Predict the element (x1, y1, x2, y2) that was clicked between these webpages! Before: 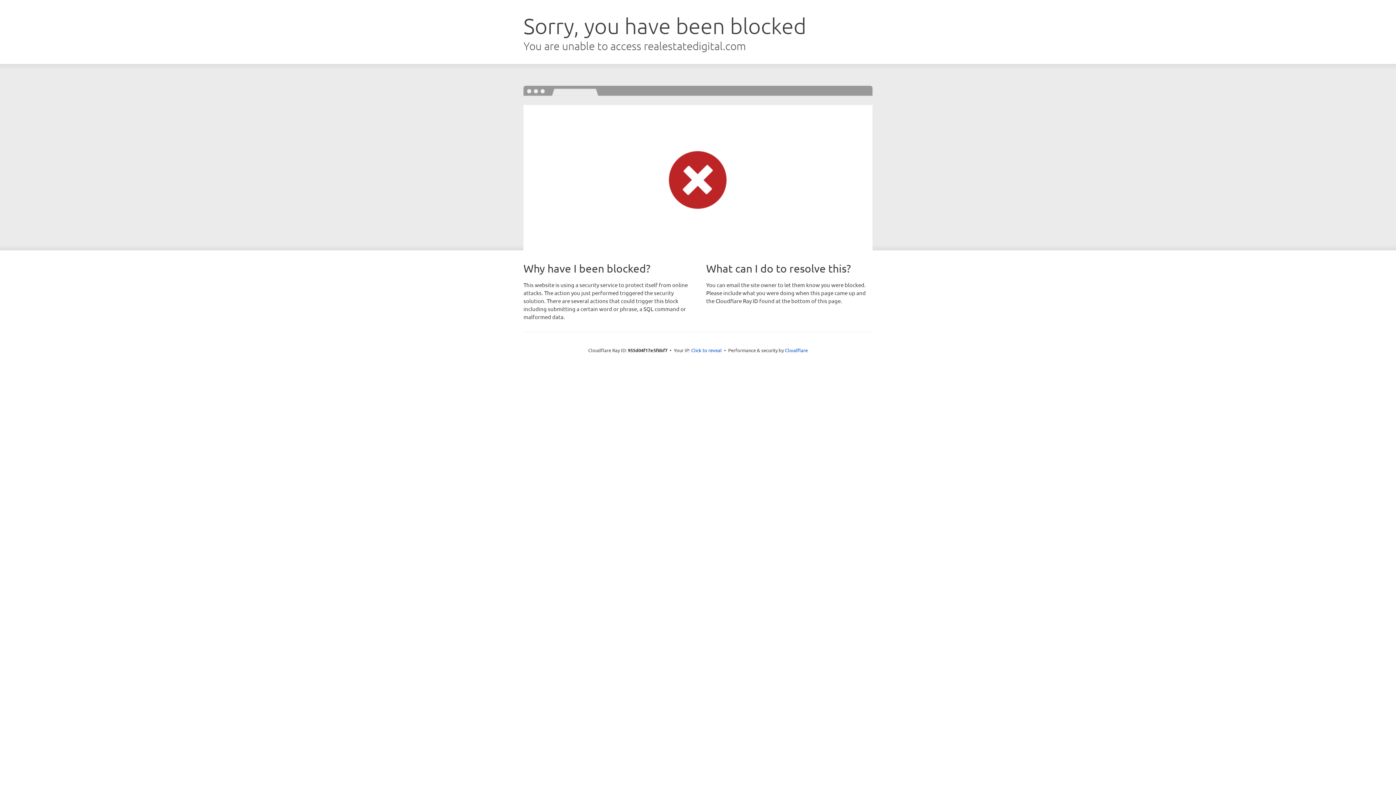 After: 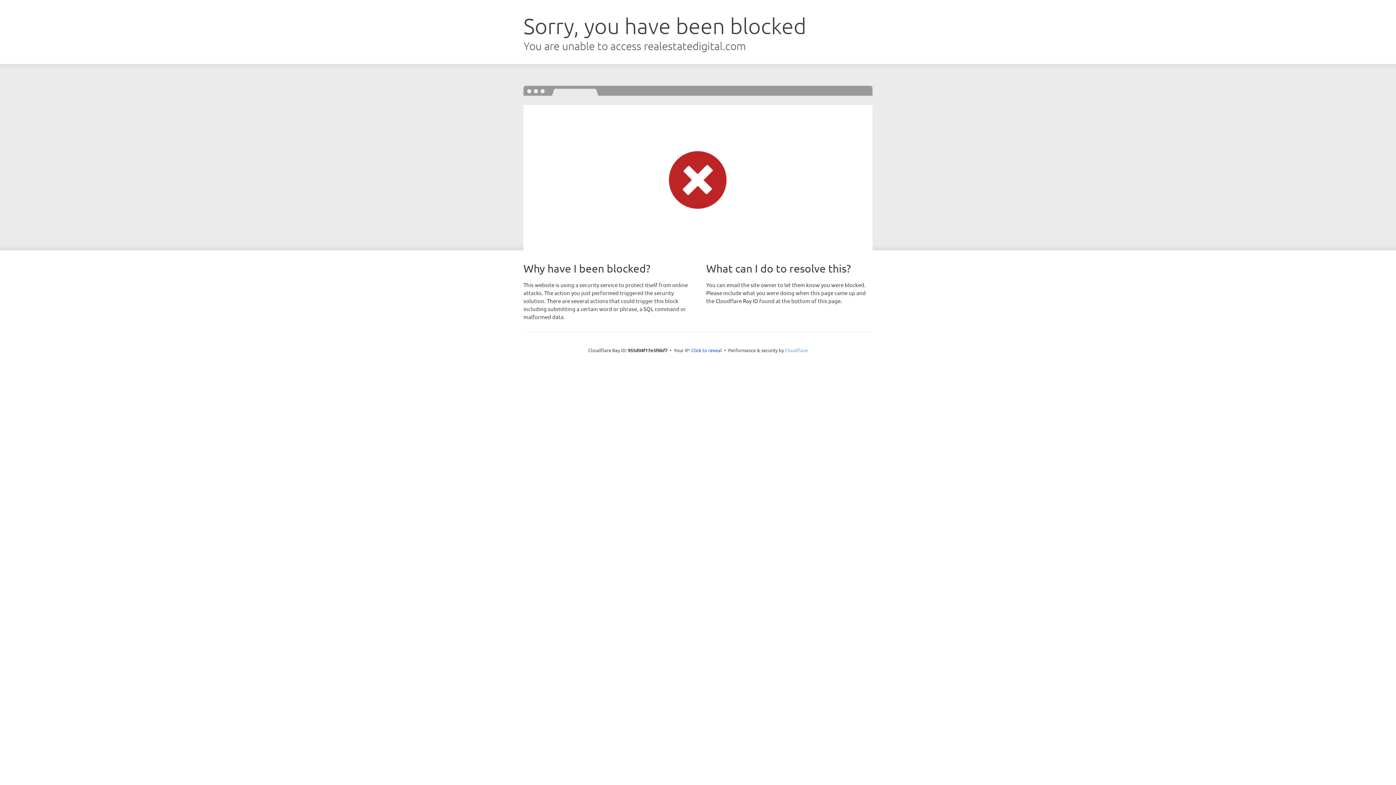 Action: bbox: (785, 347, 808, 353) label: Cloudflare